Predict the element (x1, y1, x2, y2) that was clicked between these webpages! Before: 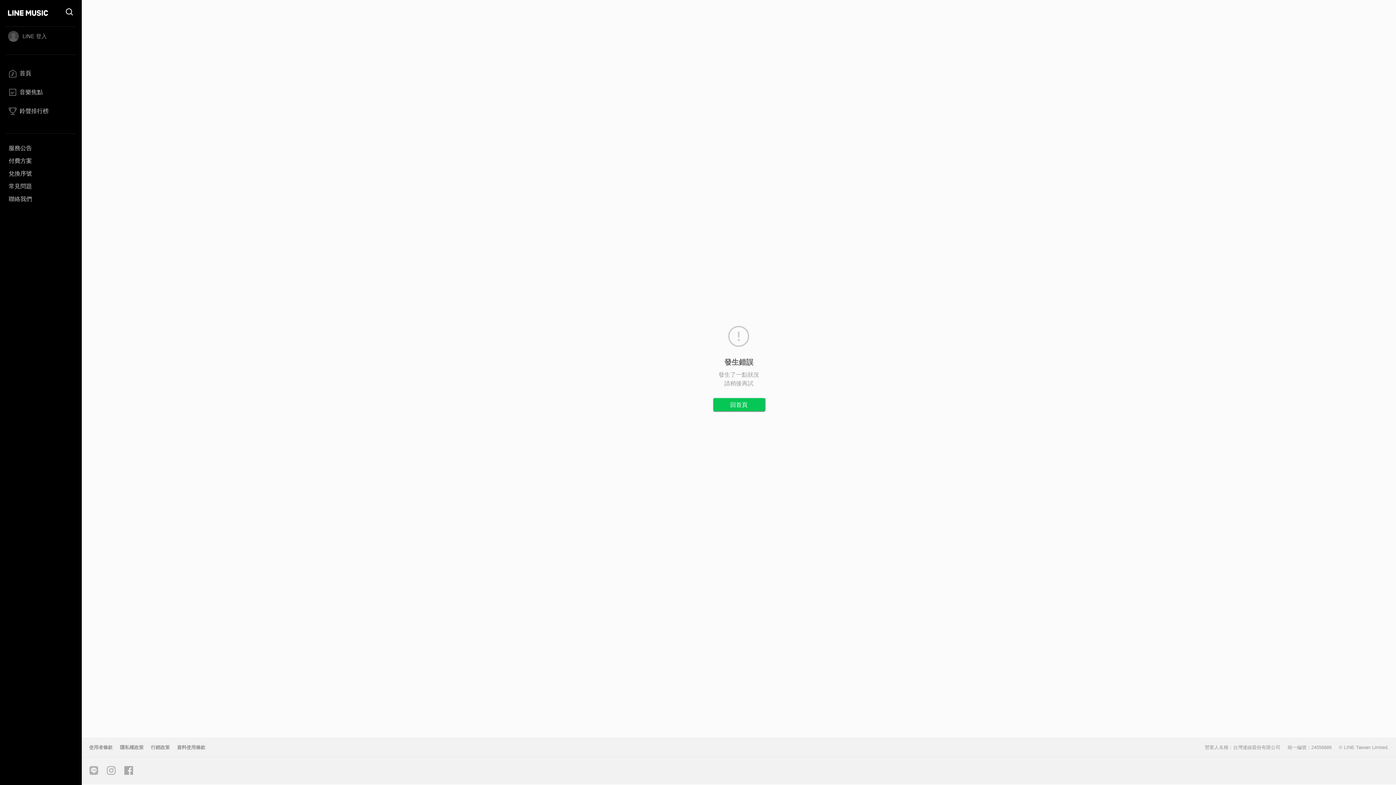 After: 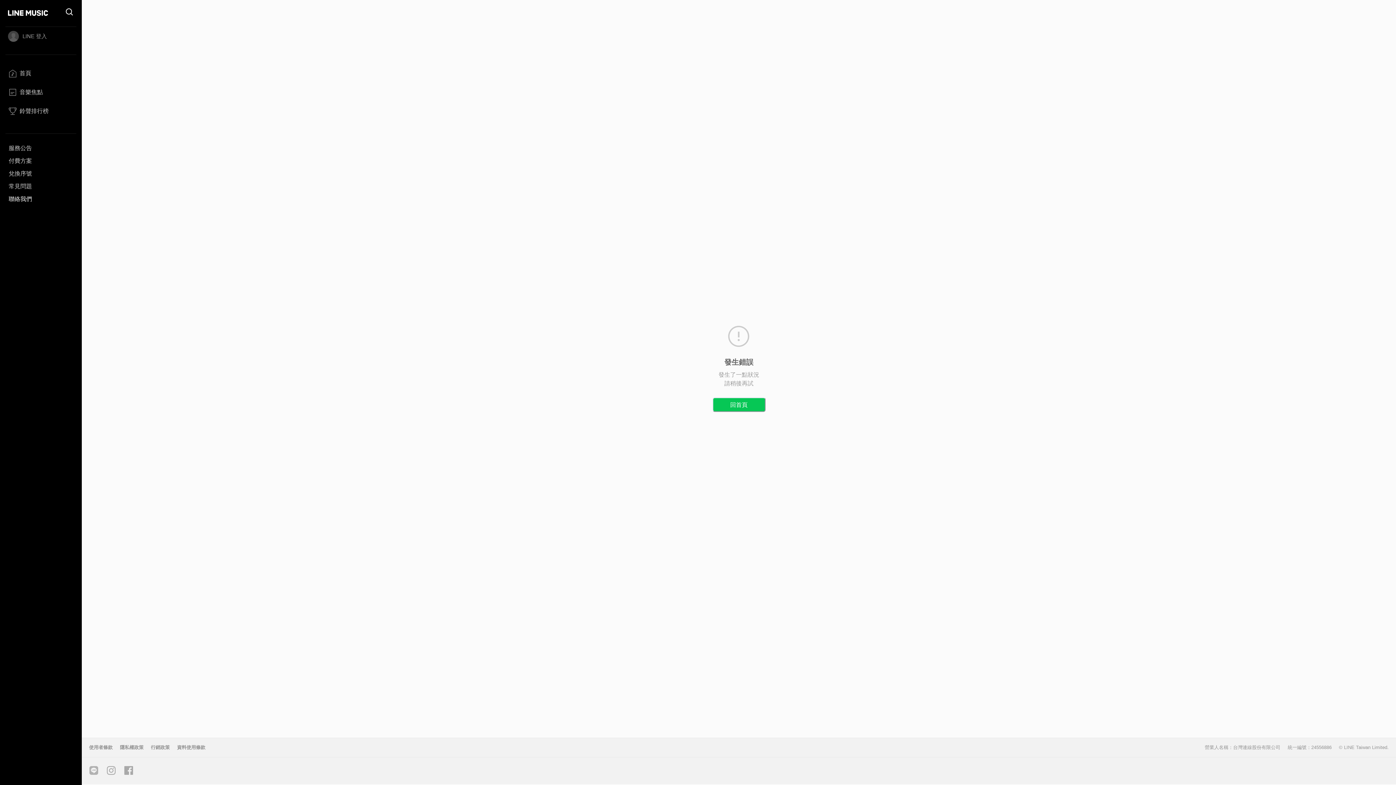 Action: bbox: (5, 192, 76, 205) label: 聯絡我們